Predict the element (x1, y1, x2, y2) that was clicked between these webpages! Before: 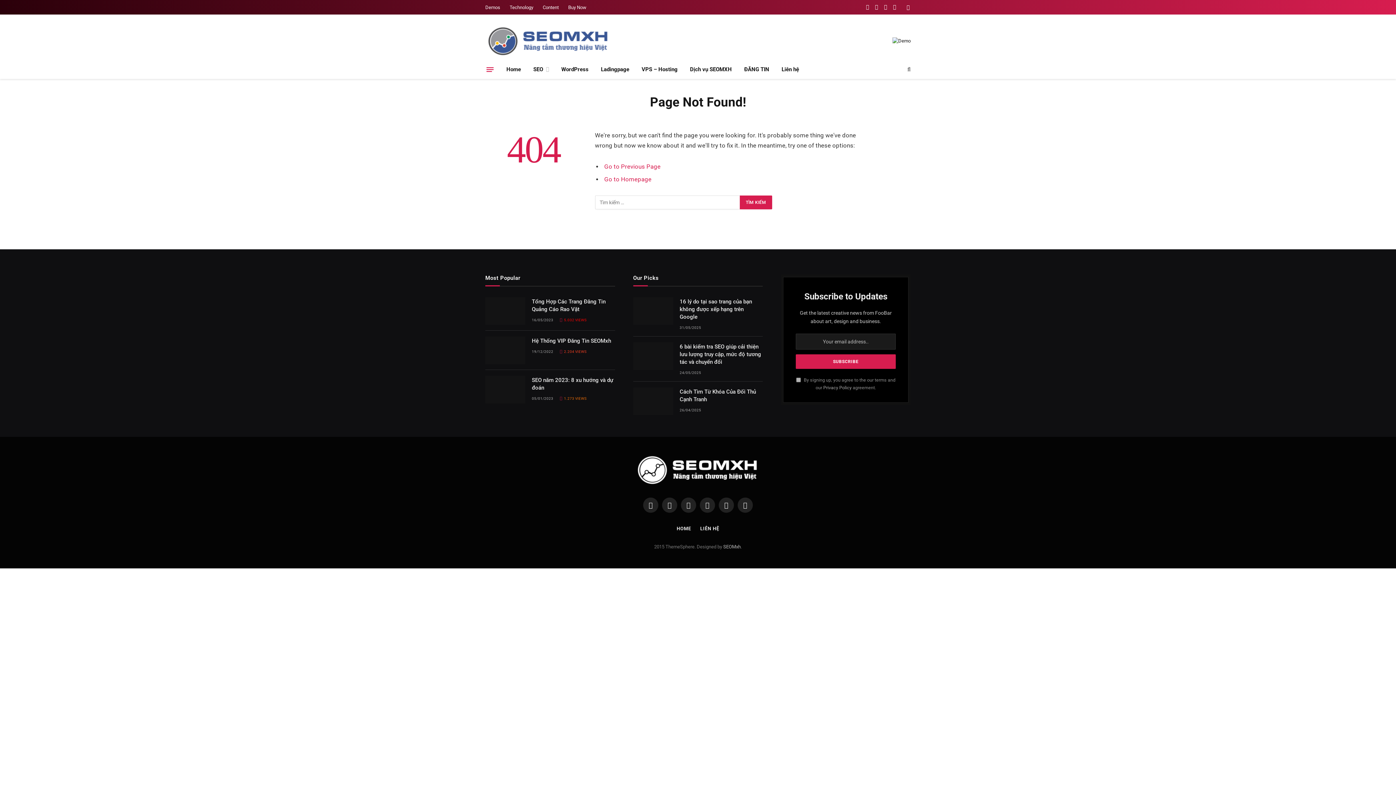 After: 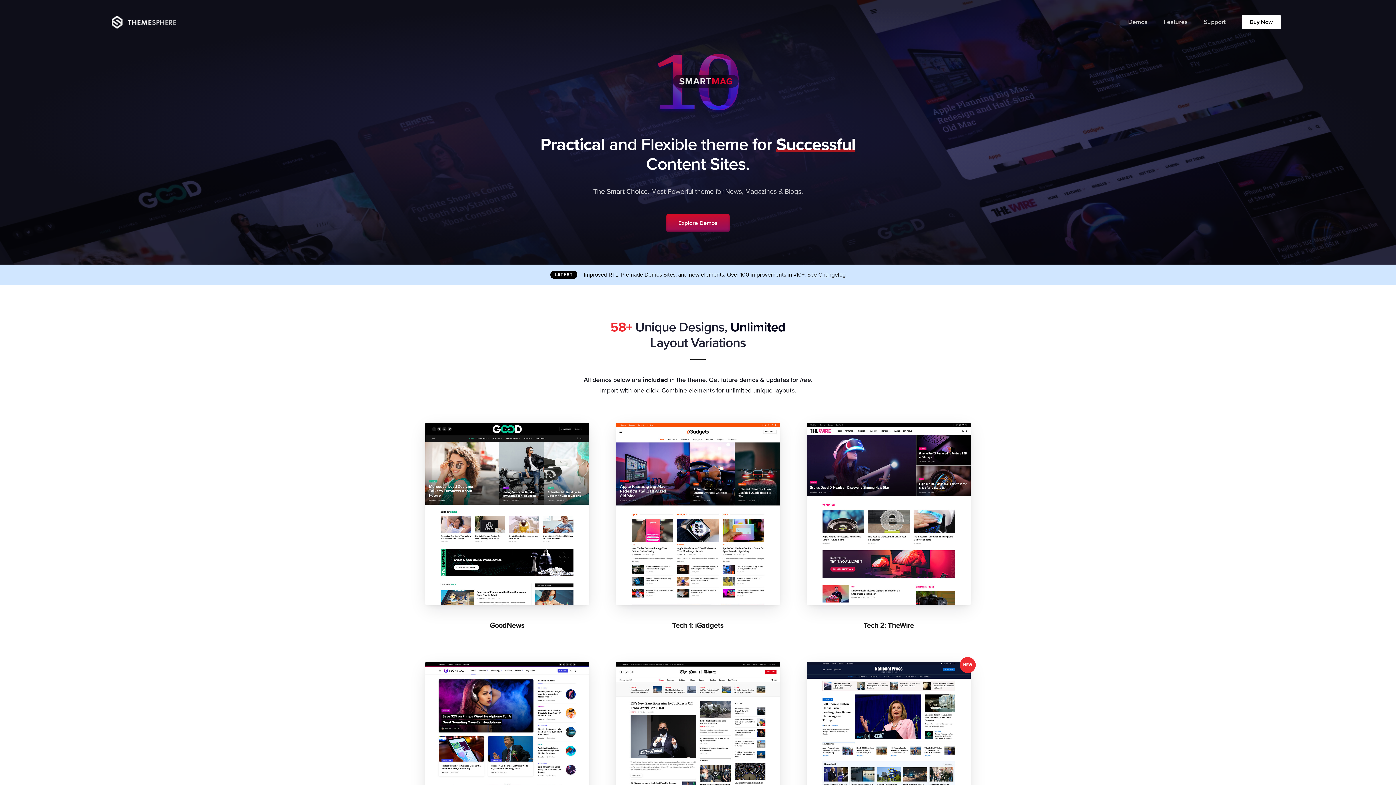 Action: bbox: (480, 0, 505, 14) label: Demos